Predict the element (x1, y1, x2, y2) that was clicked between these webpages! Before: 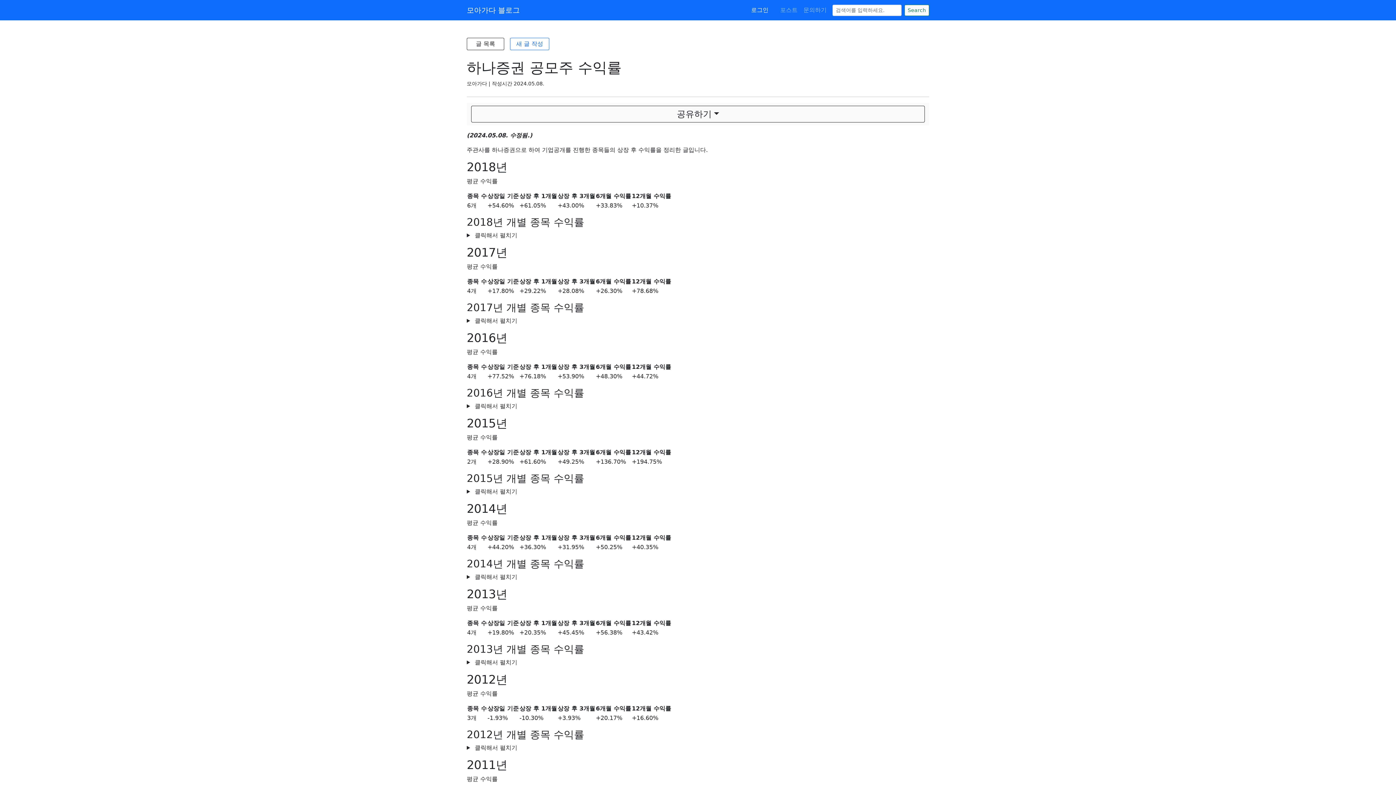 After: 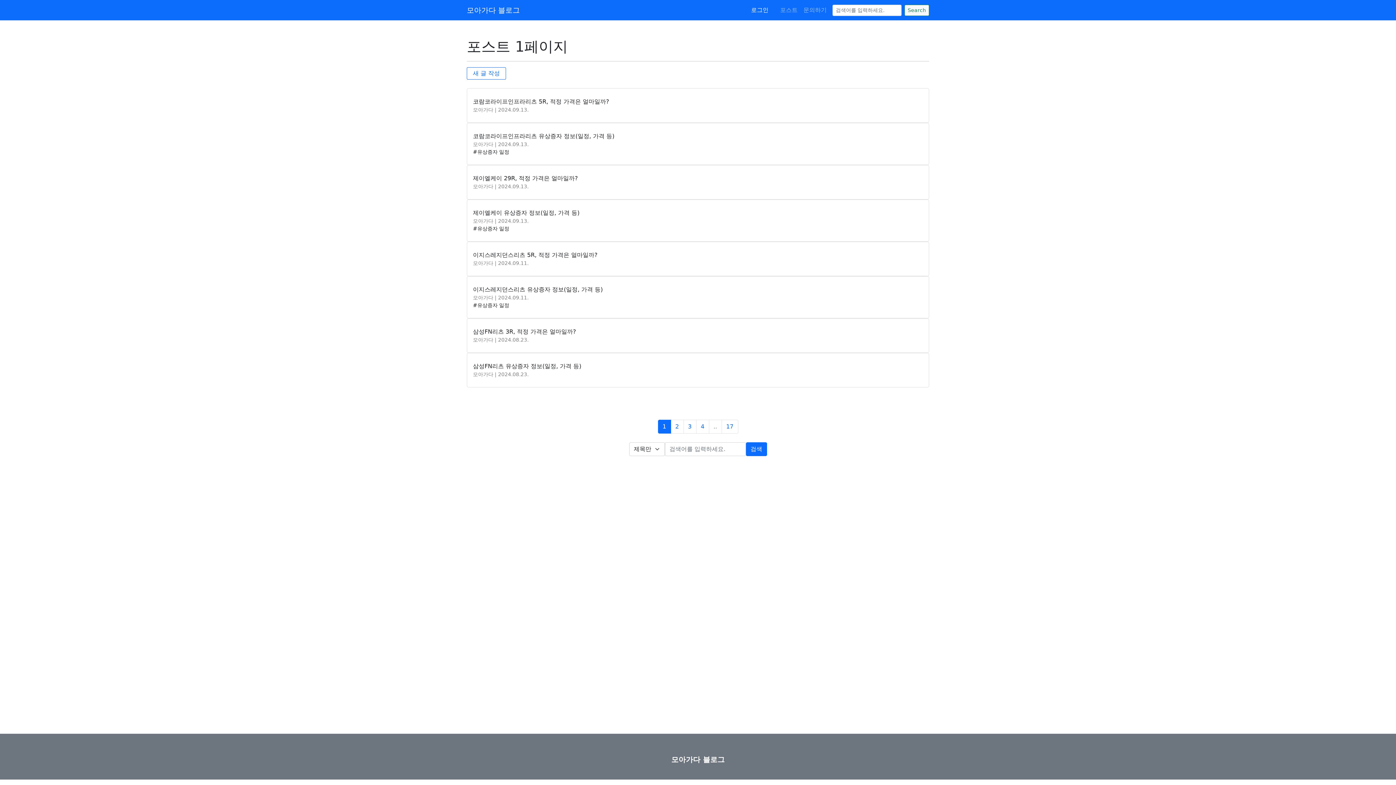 Action: bbox: (777, 2, 800, 17) label: 포스트